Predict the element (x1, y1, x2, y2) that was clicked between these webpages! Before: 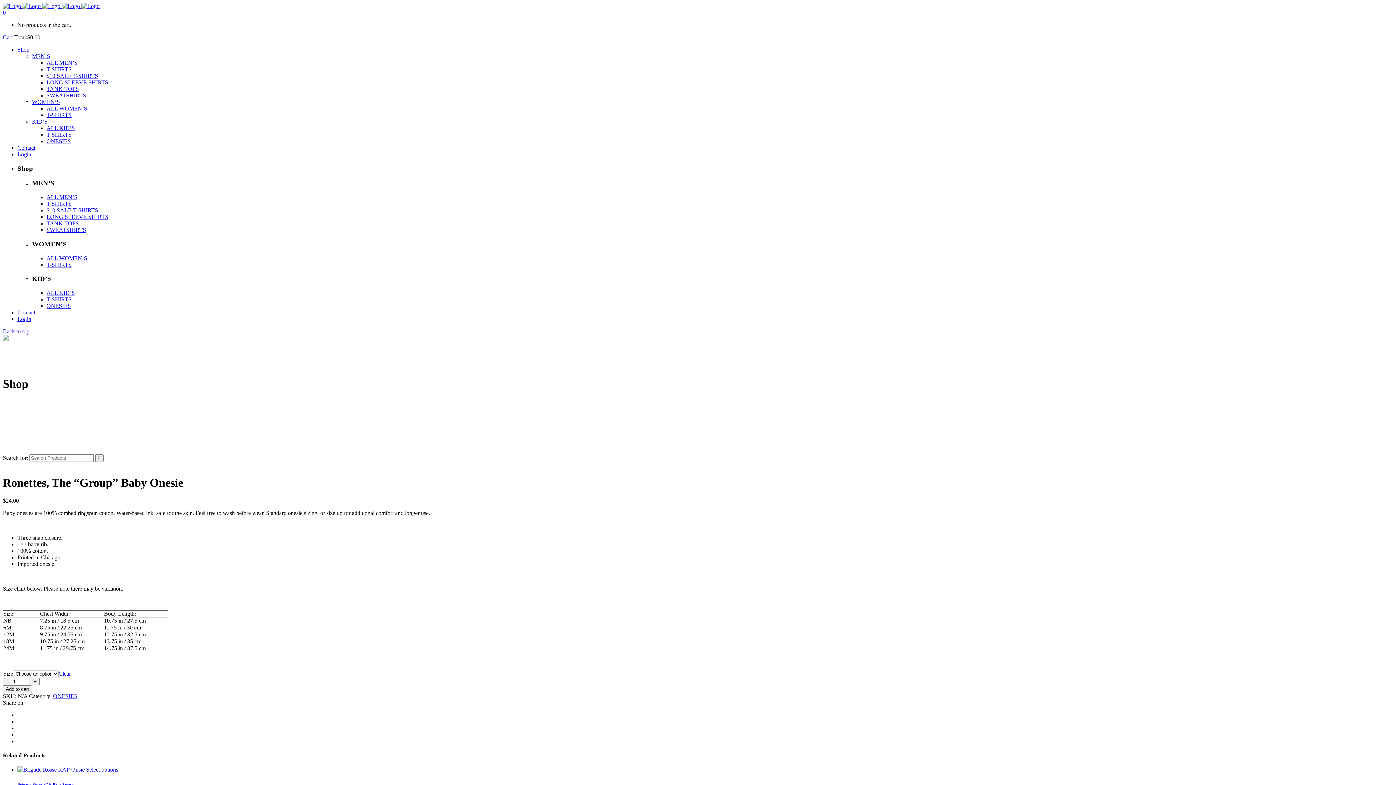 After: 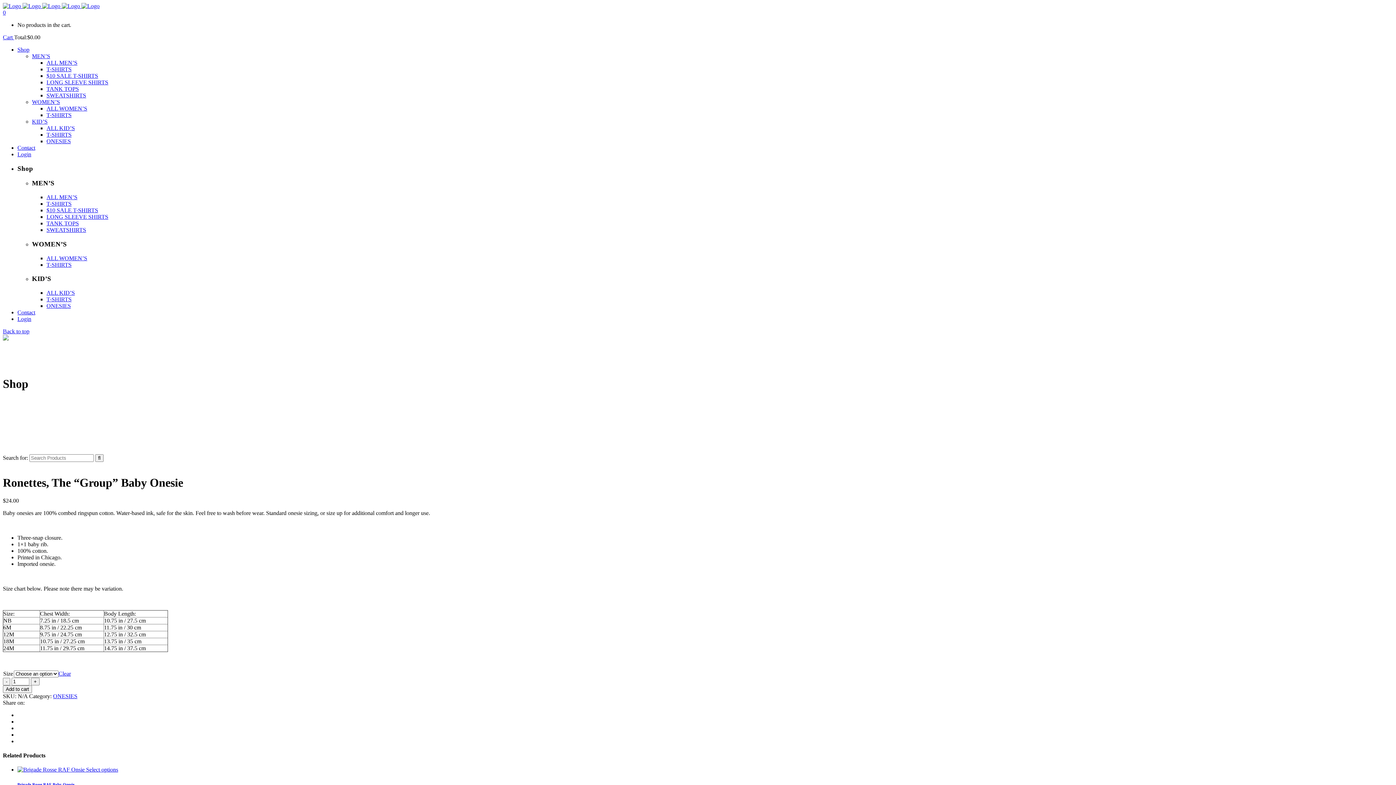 Action: label: Back to top bbox: (2, 328, 29, 334)